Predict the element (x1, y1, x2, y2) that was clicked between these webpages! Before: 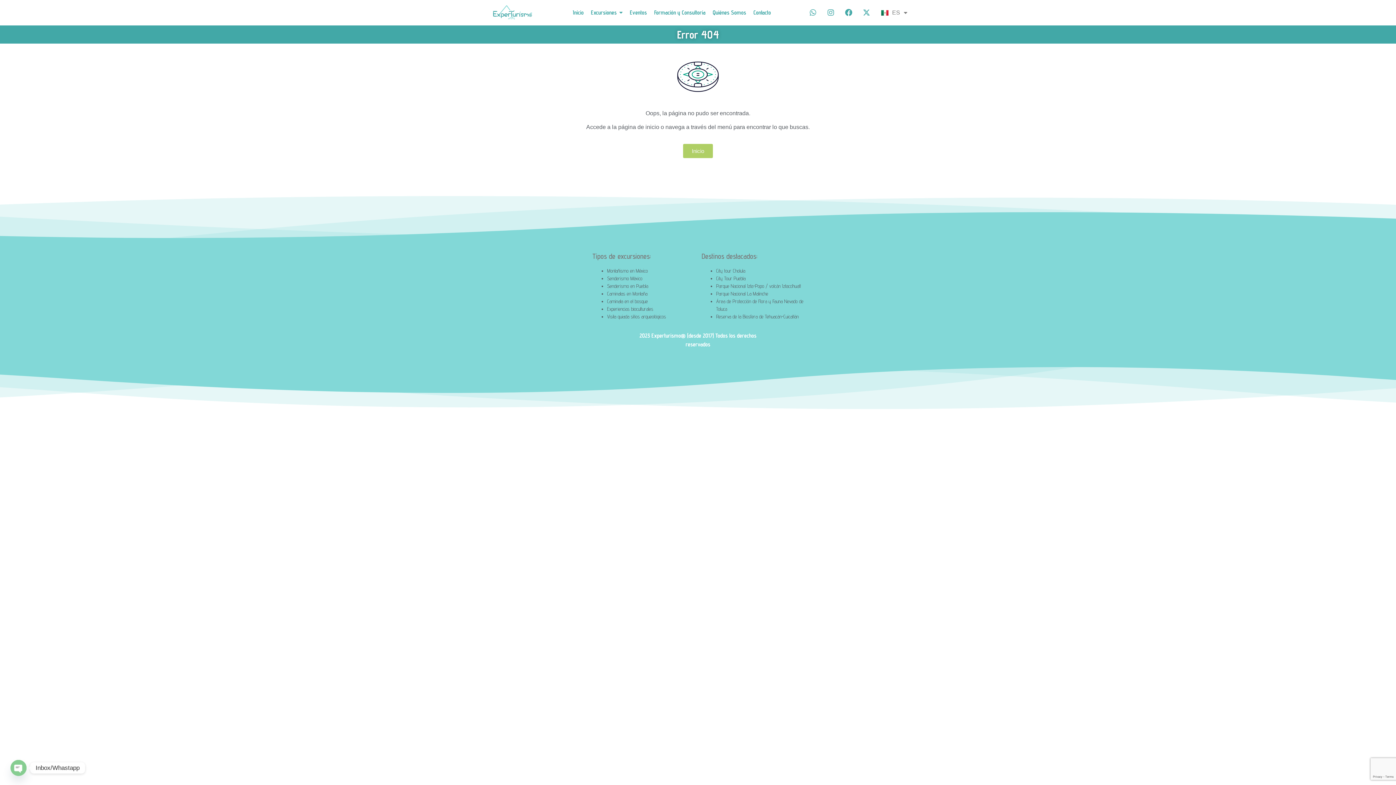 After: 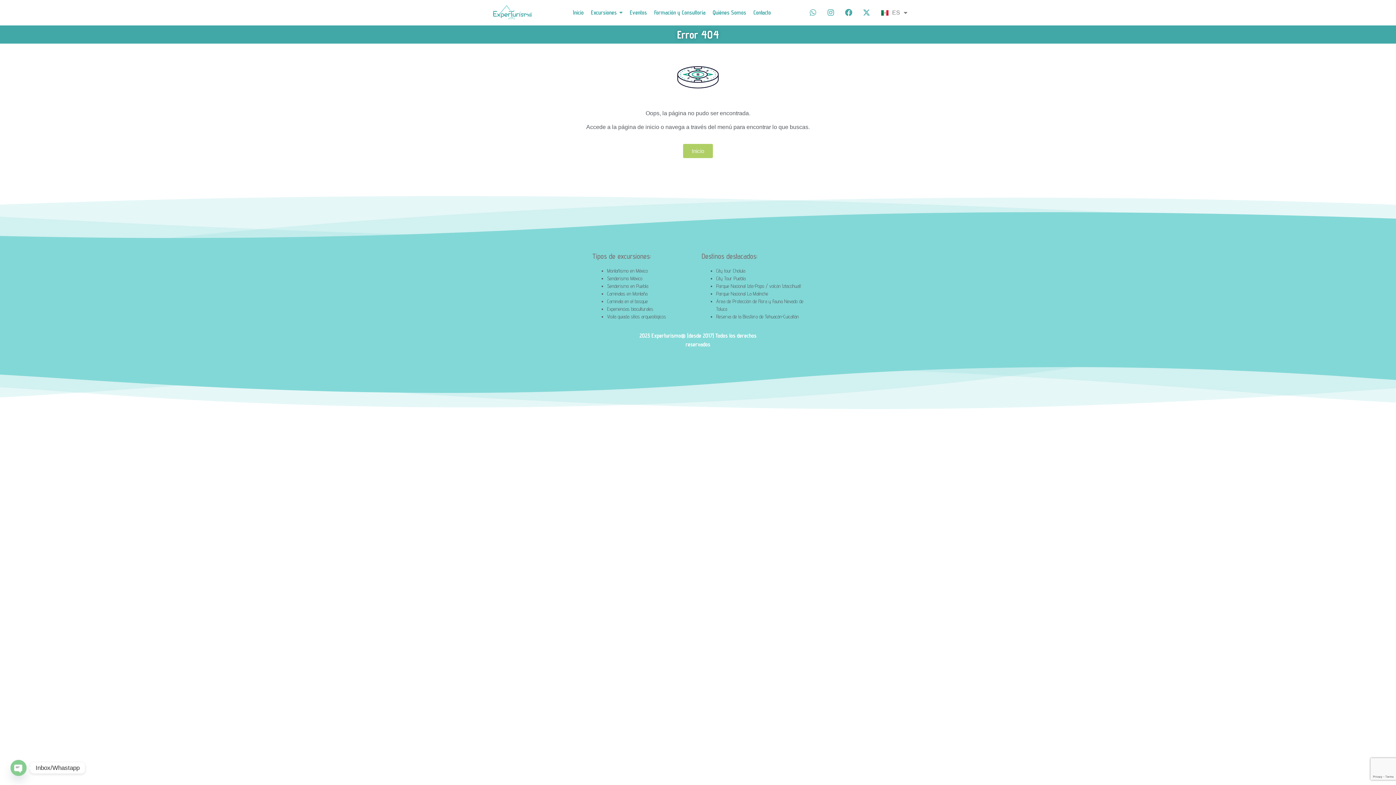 Action: label: Whatsapp bbox: (806, 5, 820, 19)